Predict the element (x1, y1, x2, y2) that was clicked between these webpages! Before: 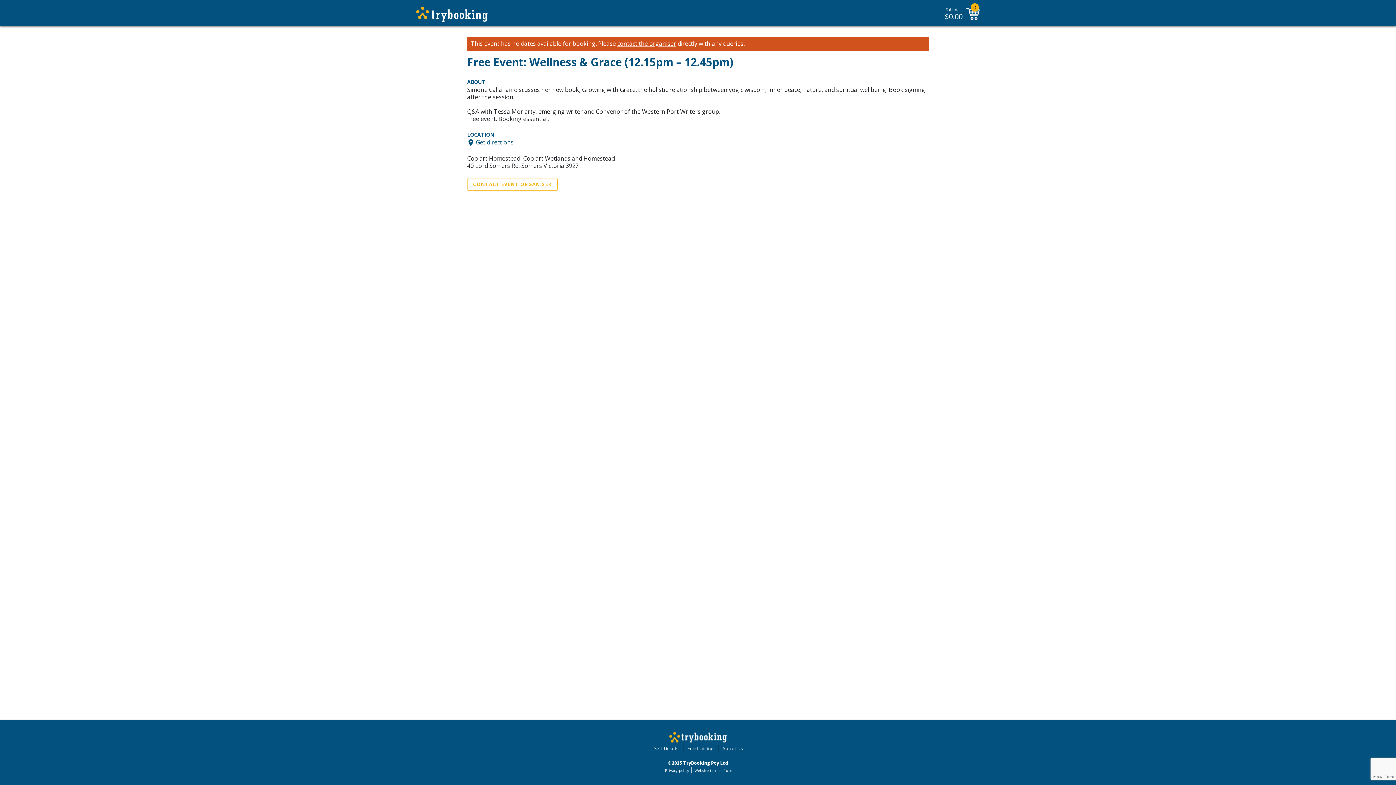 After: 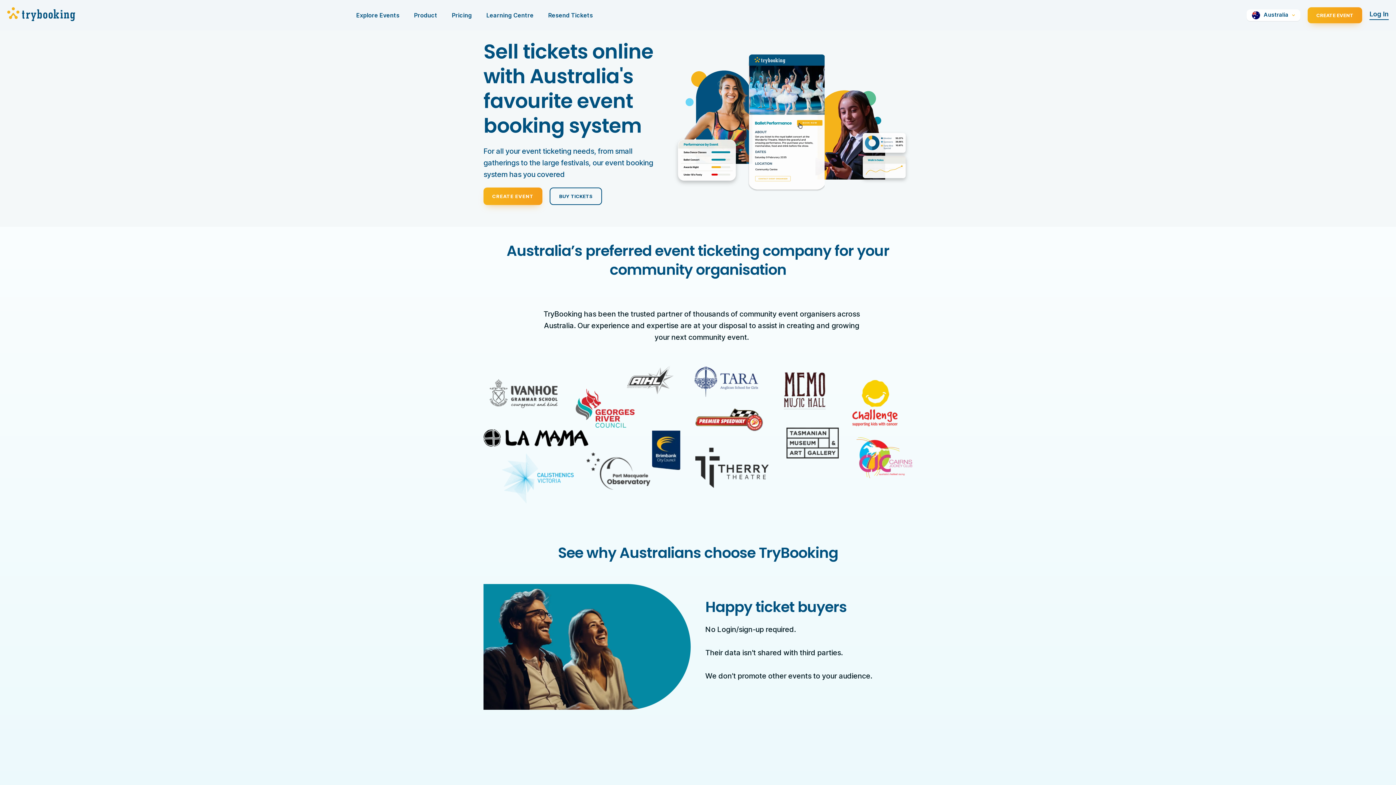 Action: bbox: (416, 6, 487, 21)